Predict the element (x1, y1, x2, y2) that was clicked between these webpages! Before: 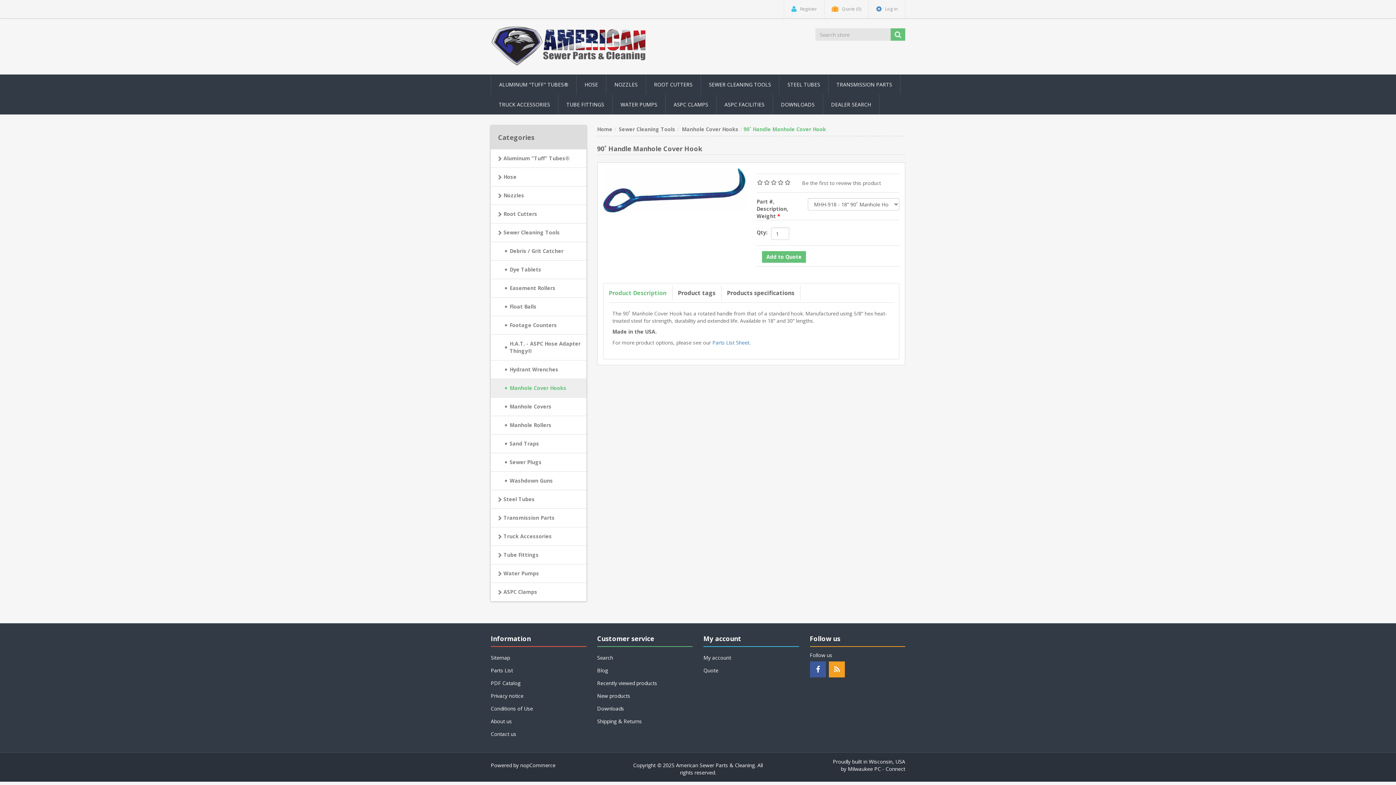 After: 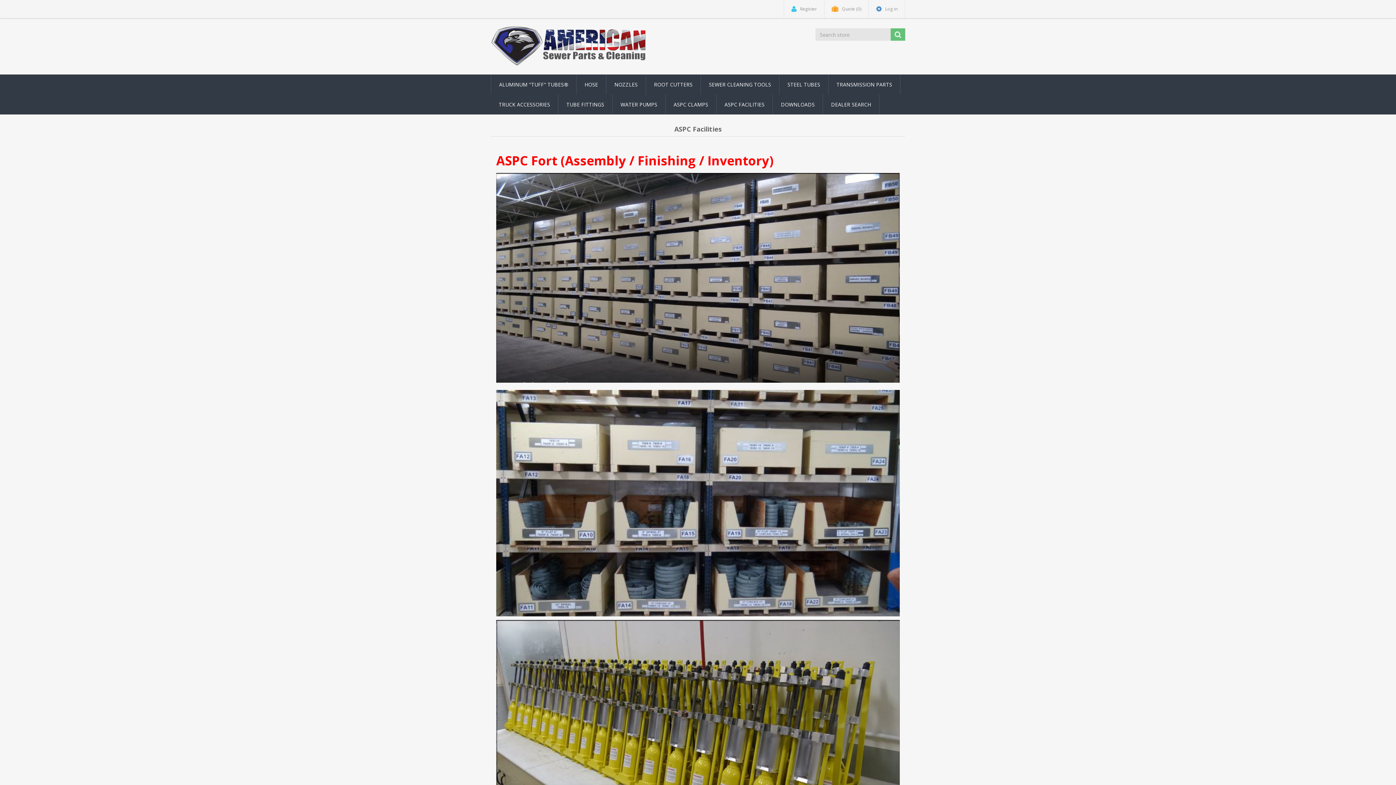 Action: bbox: (716, 94, 773, 114) label: ASPC FACILITIES